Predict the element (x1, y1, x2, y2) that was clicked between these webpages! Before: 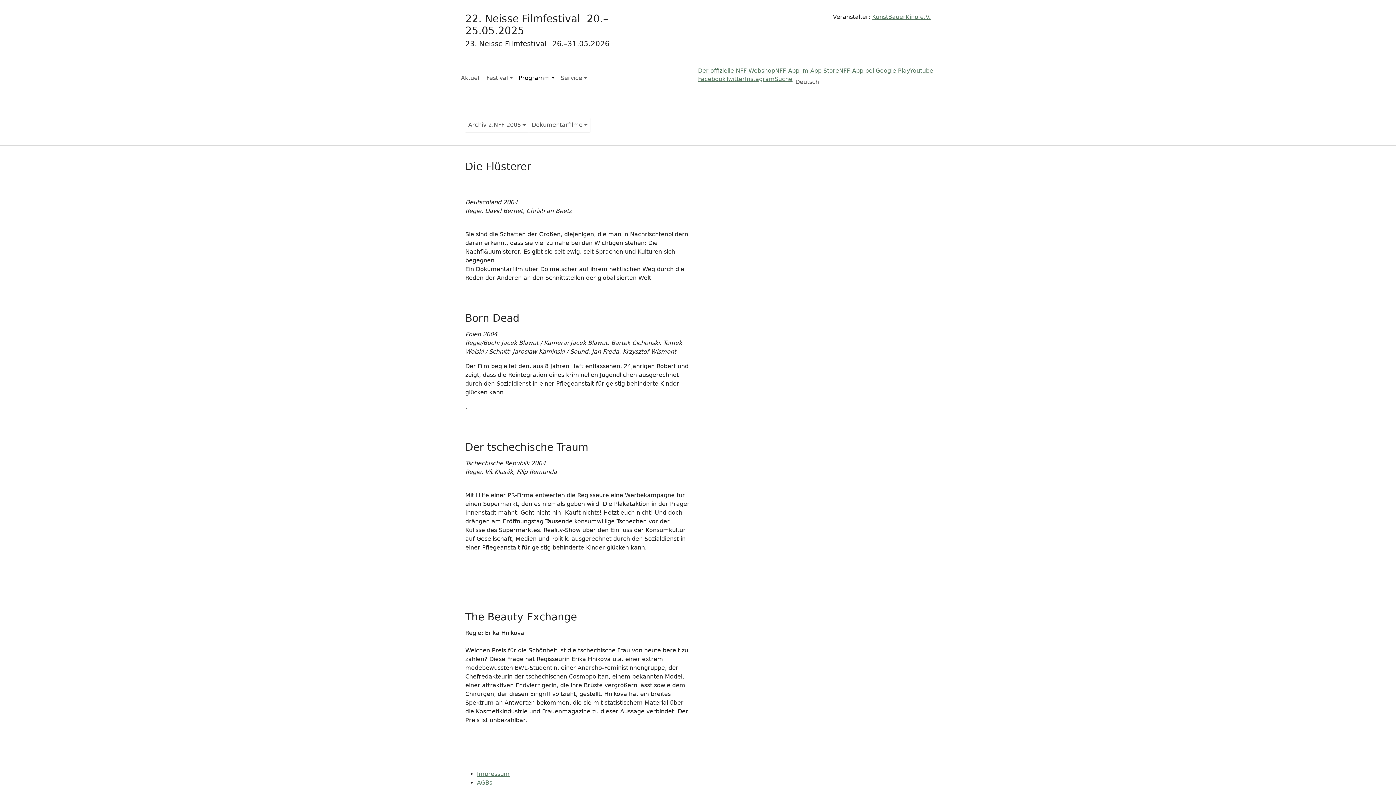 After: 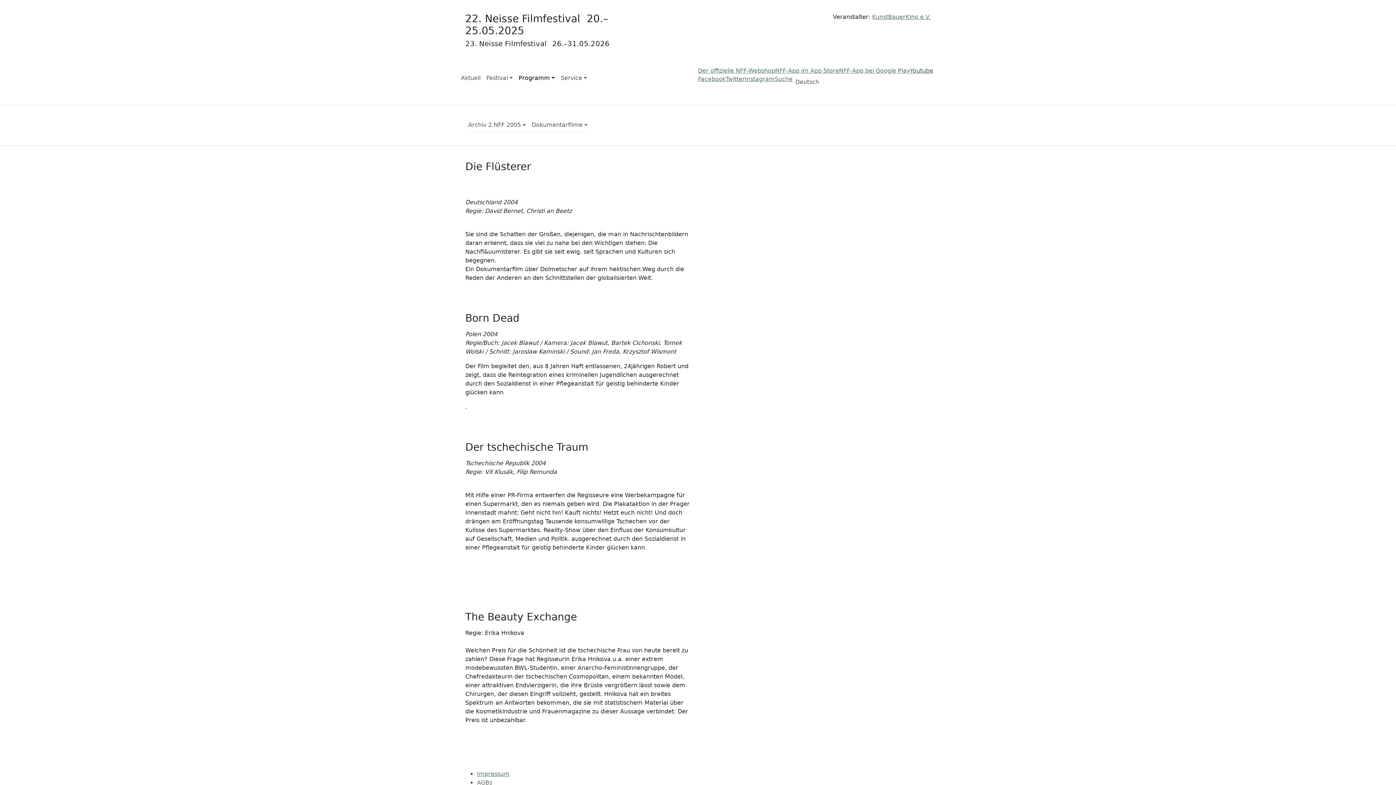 Action: label: Youtube bbox: (910, 67, 933, 74)